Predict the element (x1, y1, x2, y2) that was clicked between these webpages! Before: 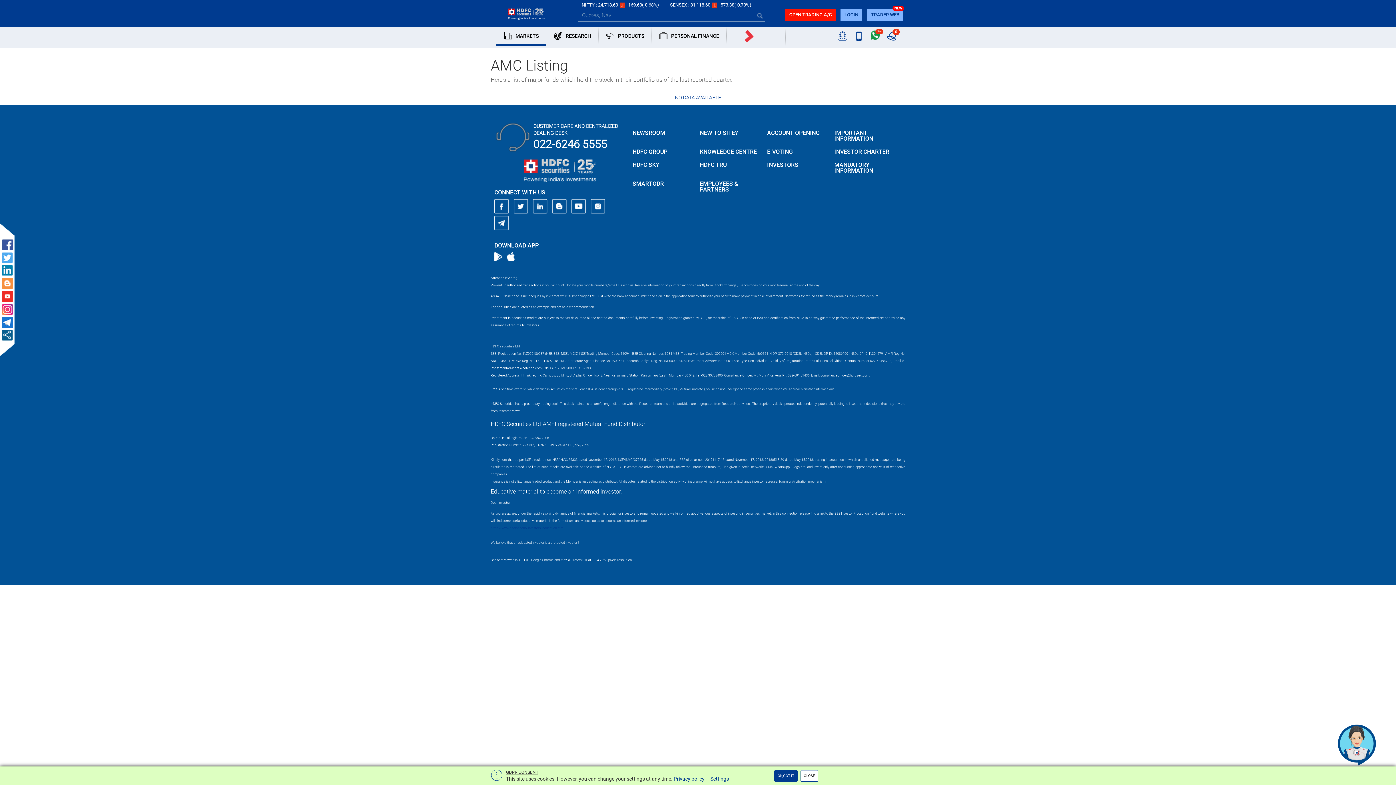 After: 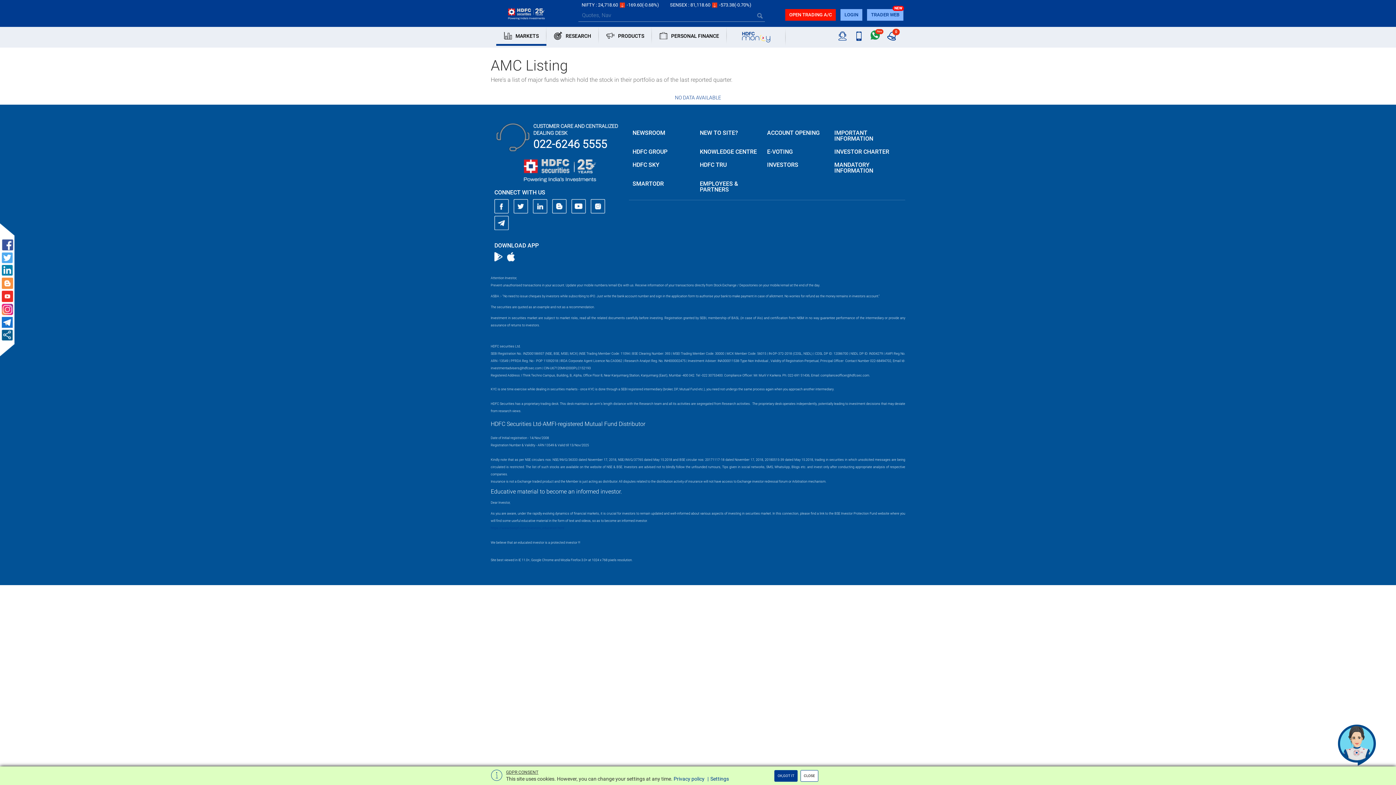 Action: bbox: (490, 526, 564, 530) label: https://www.bseipf.com/investors_education.html